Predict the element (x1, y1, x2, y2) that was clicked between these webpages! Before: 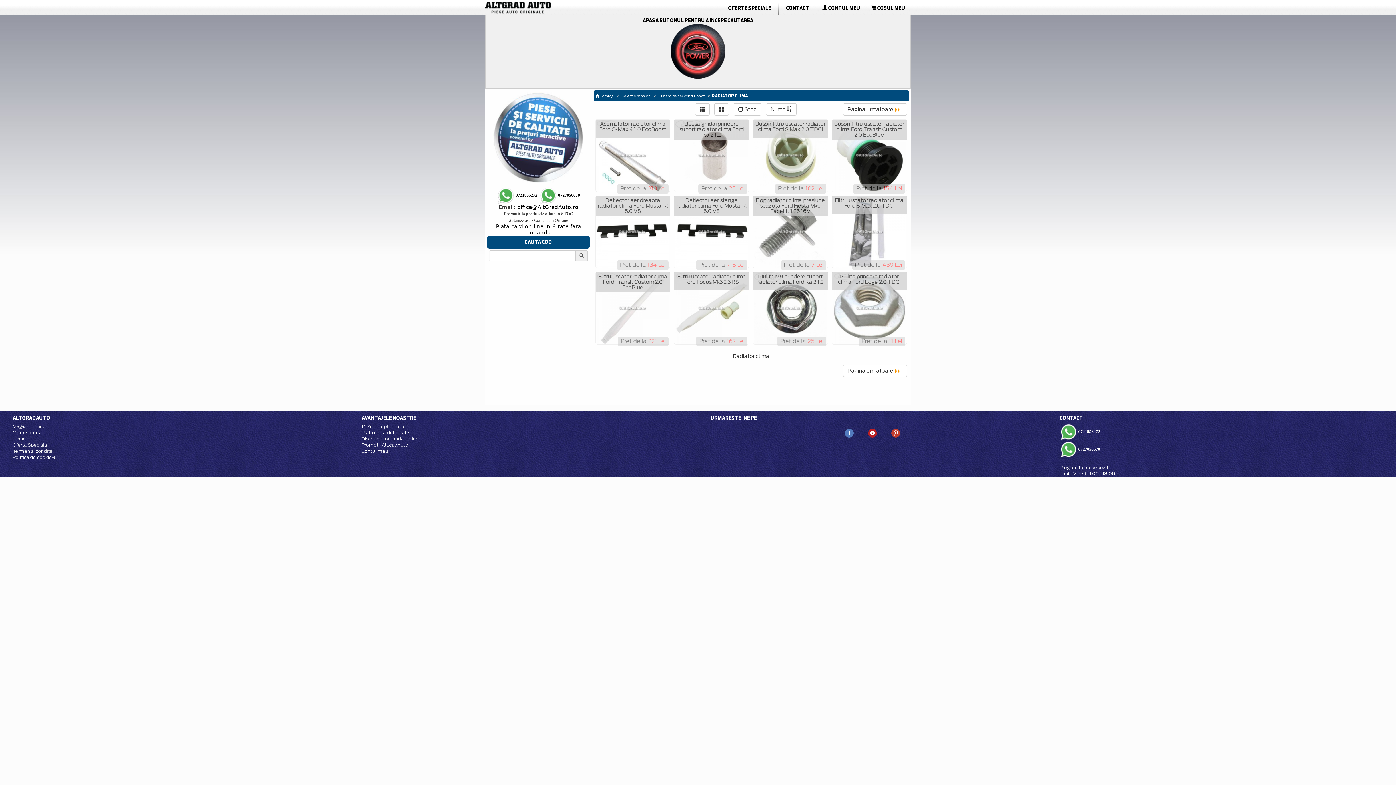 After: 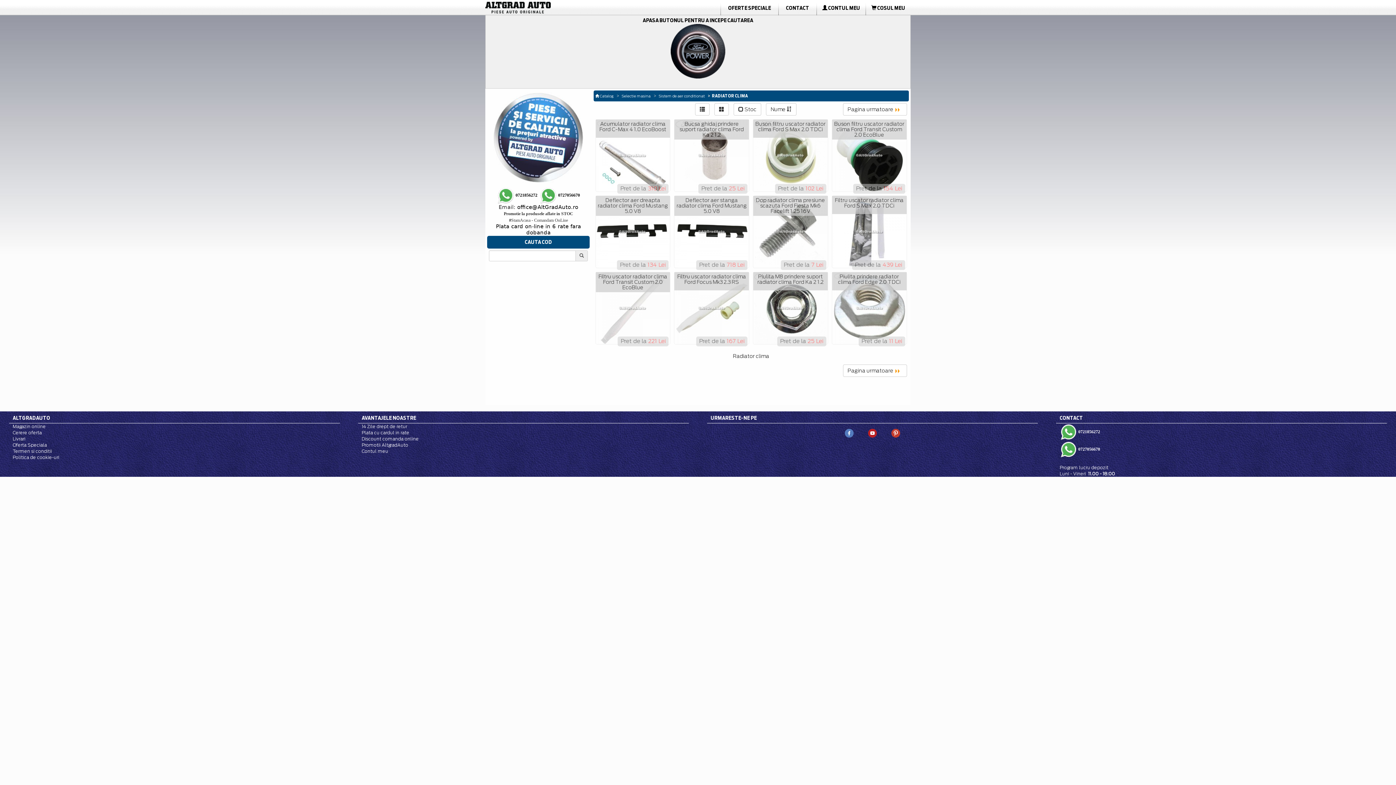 Action: bbox: (845, 430, 853, 435)